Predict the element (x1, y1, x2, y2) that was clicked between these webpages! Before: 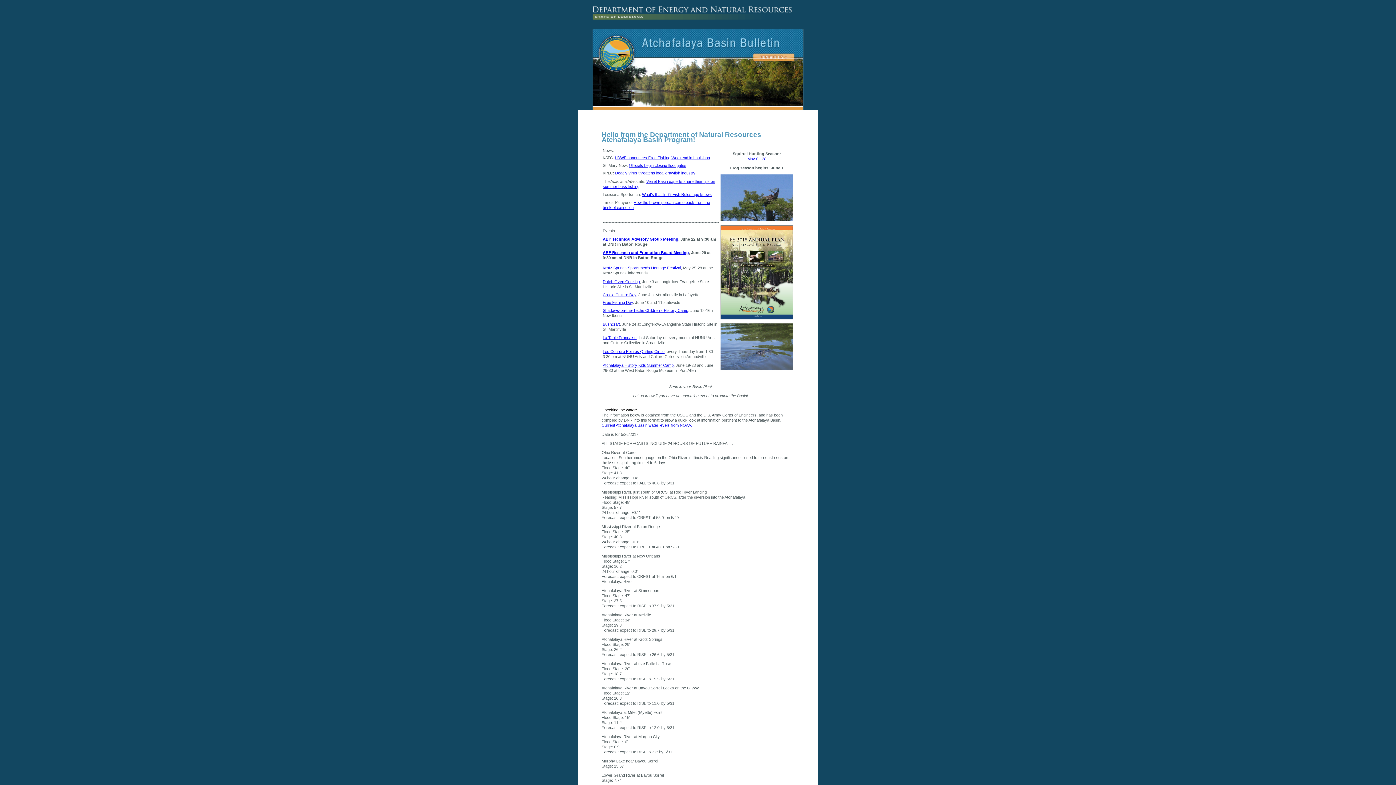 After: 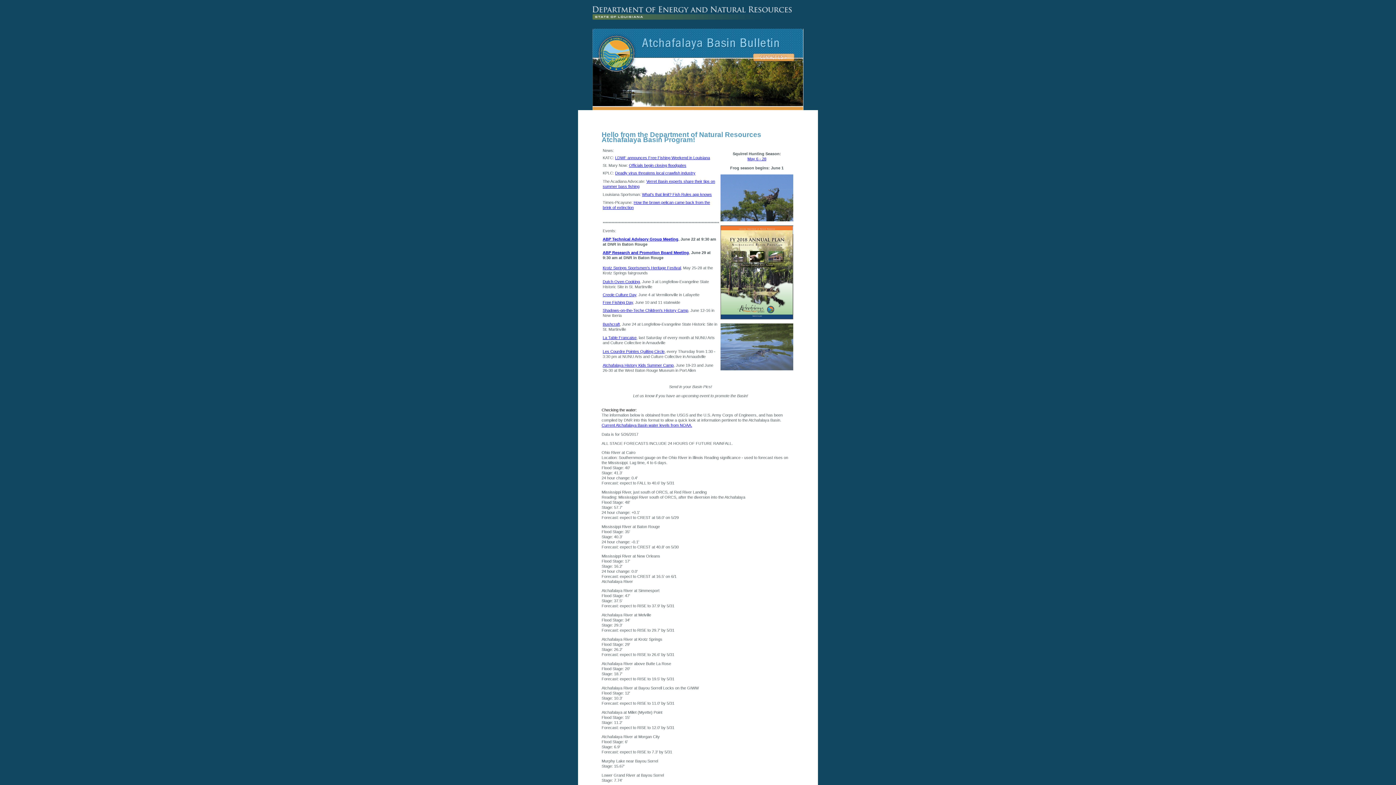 Action: bbox: (578, 58, 818, 110)